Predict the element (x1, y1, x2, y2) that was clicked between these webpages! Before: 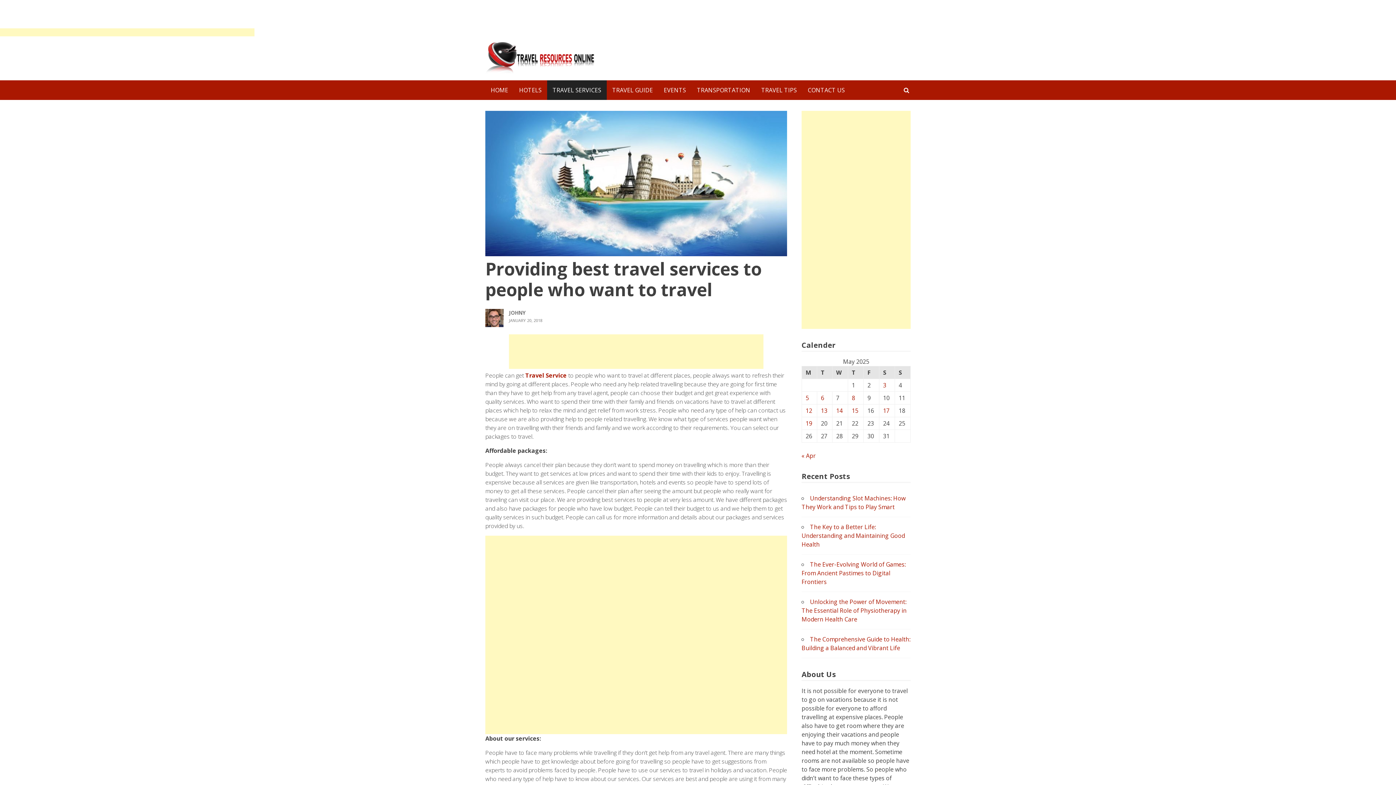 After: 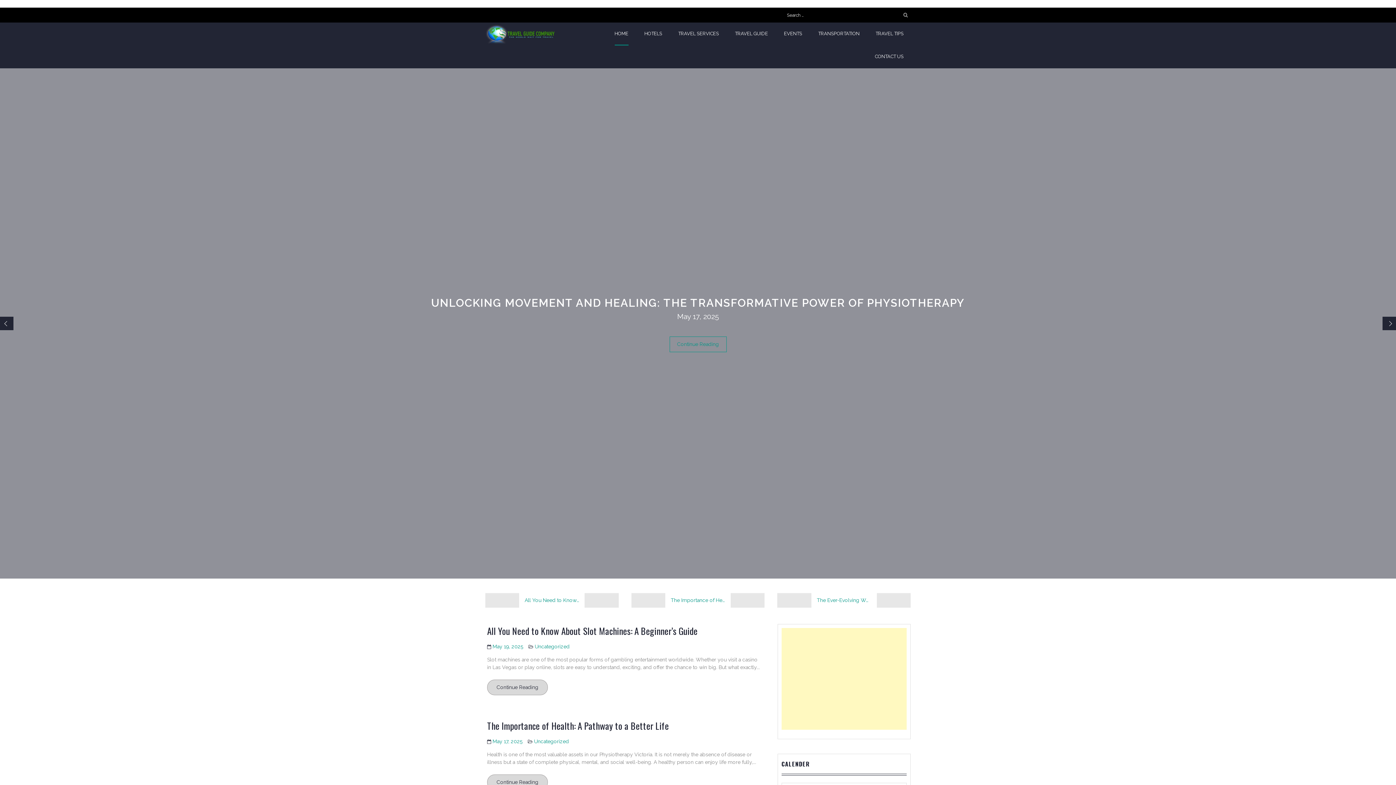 Action: bbox: (525, 371, 568, 379) label: Travel Service 